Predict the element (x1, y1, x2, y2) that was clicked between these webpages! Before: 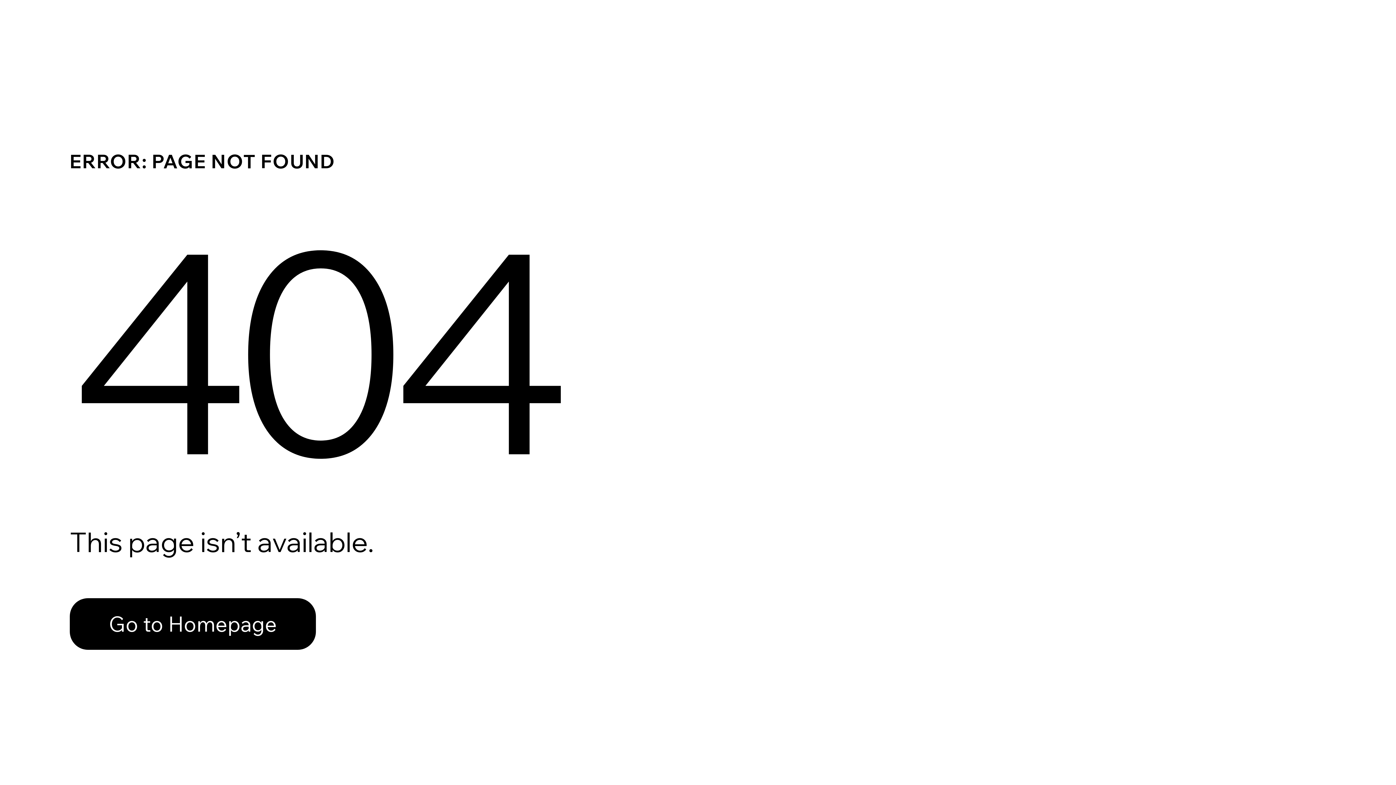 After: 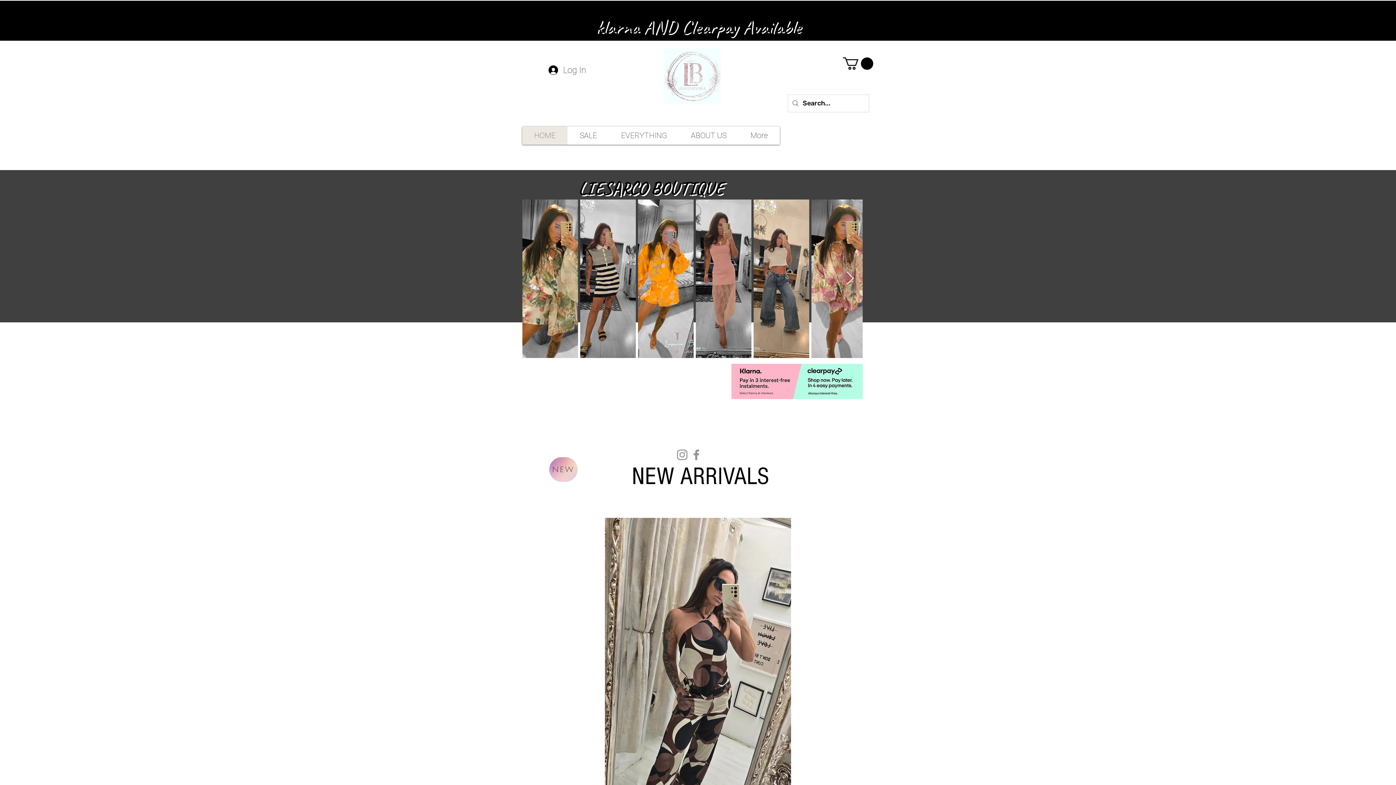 Action: label: Go to Homepage bbox: (69, 598, 316, 650)